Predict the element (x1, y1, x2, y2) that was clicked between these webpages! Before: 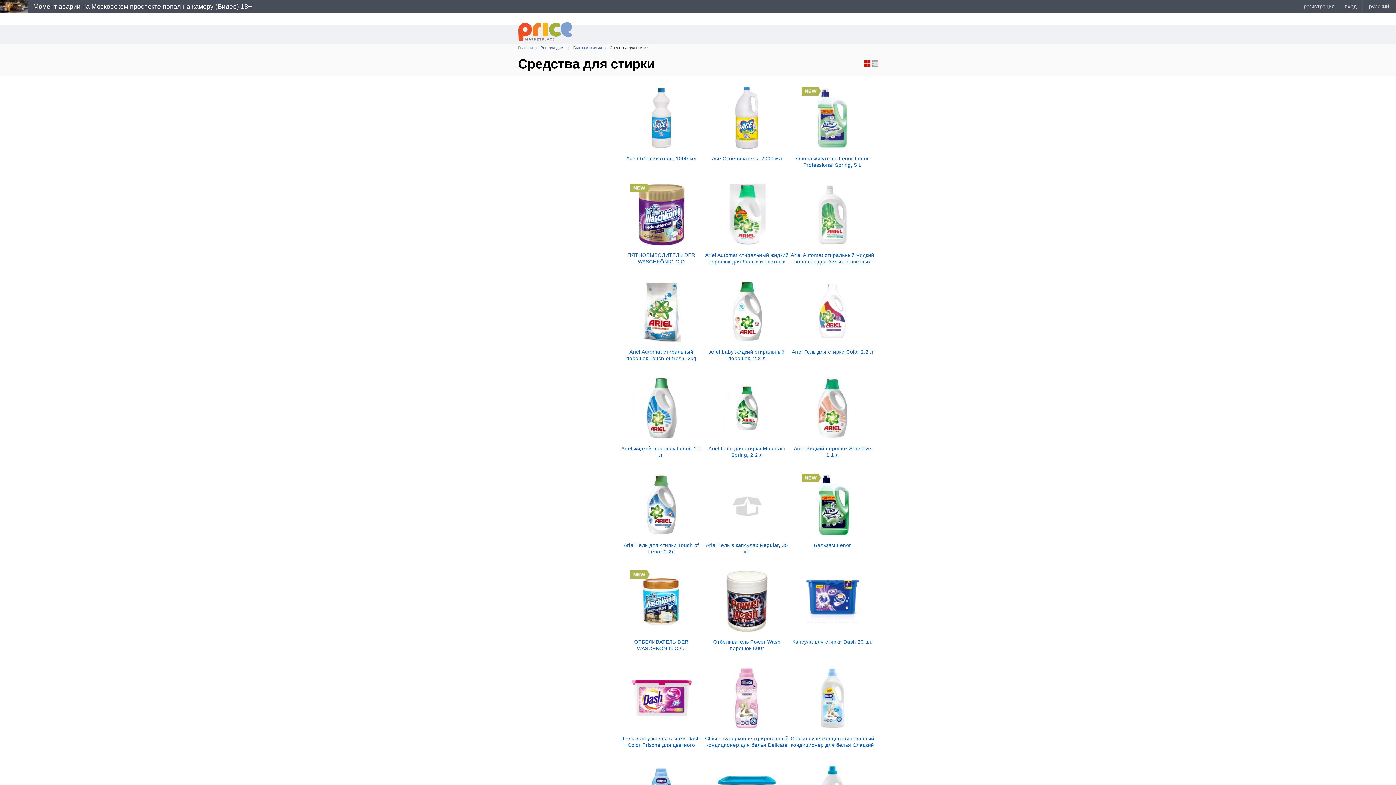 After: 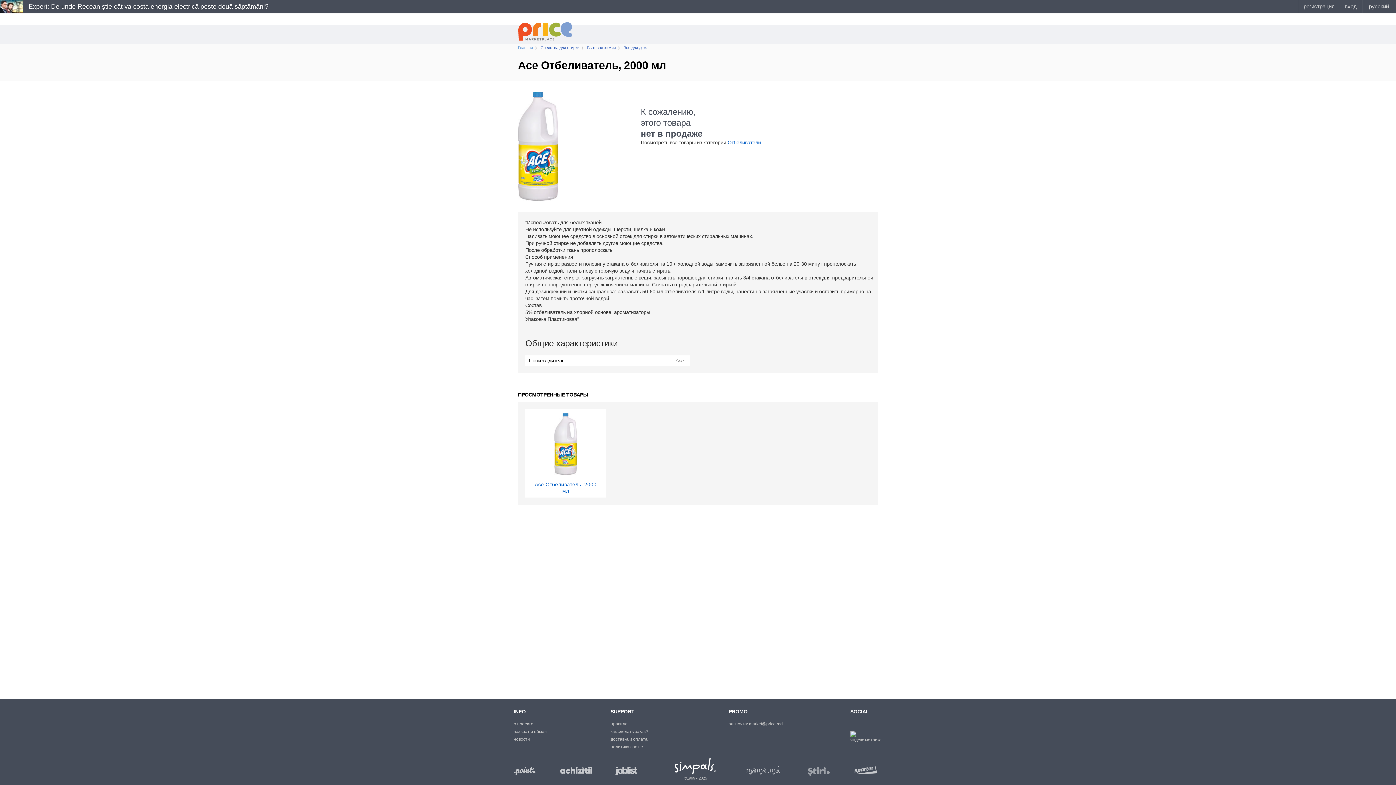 Action: bbox: (716, 86, 778, 148)